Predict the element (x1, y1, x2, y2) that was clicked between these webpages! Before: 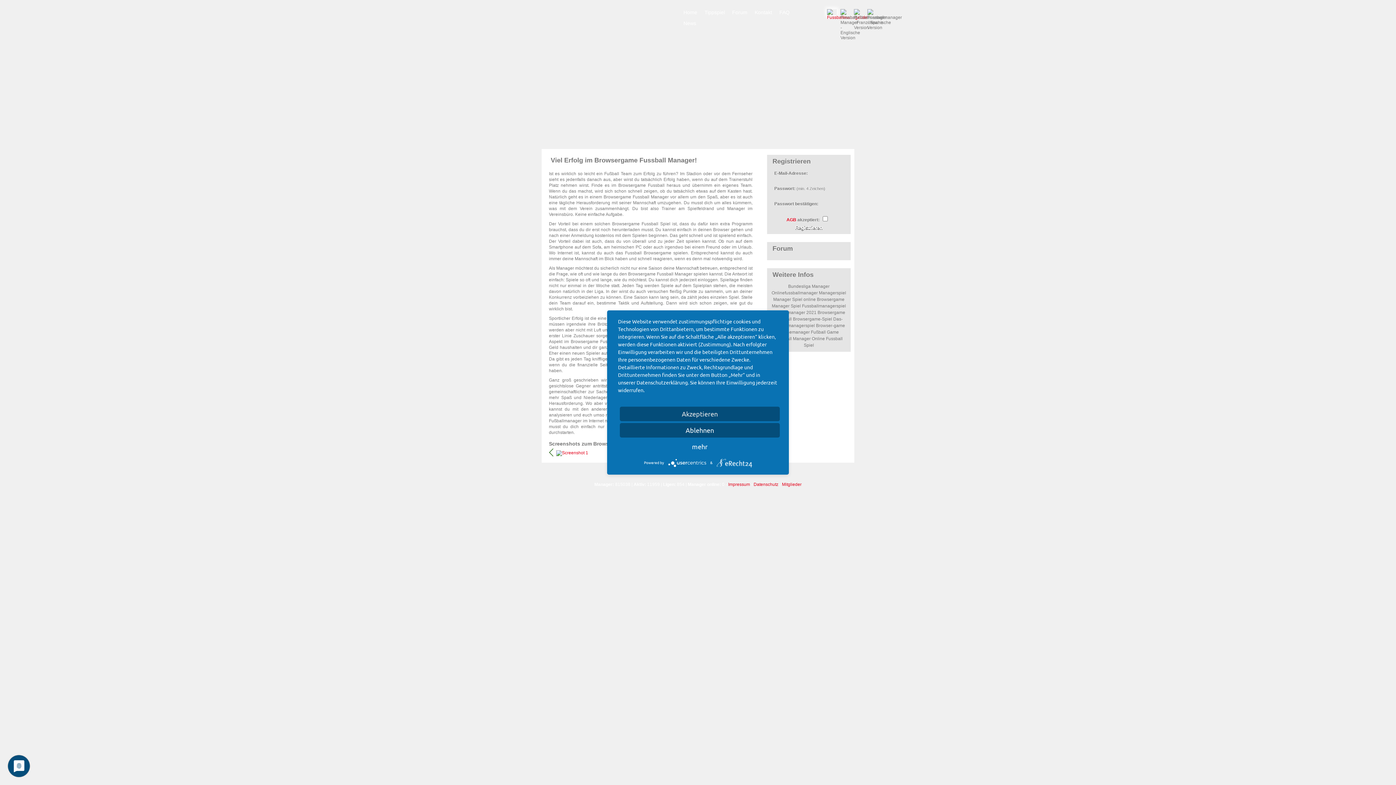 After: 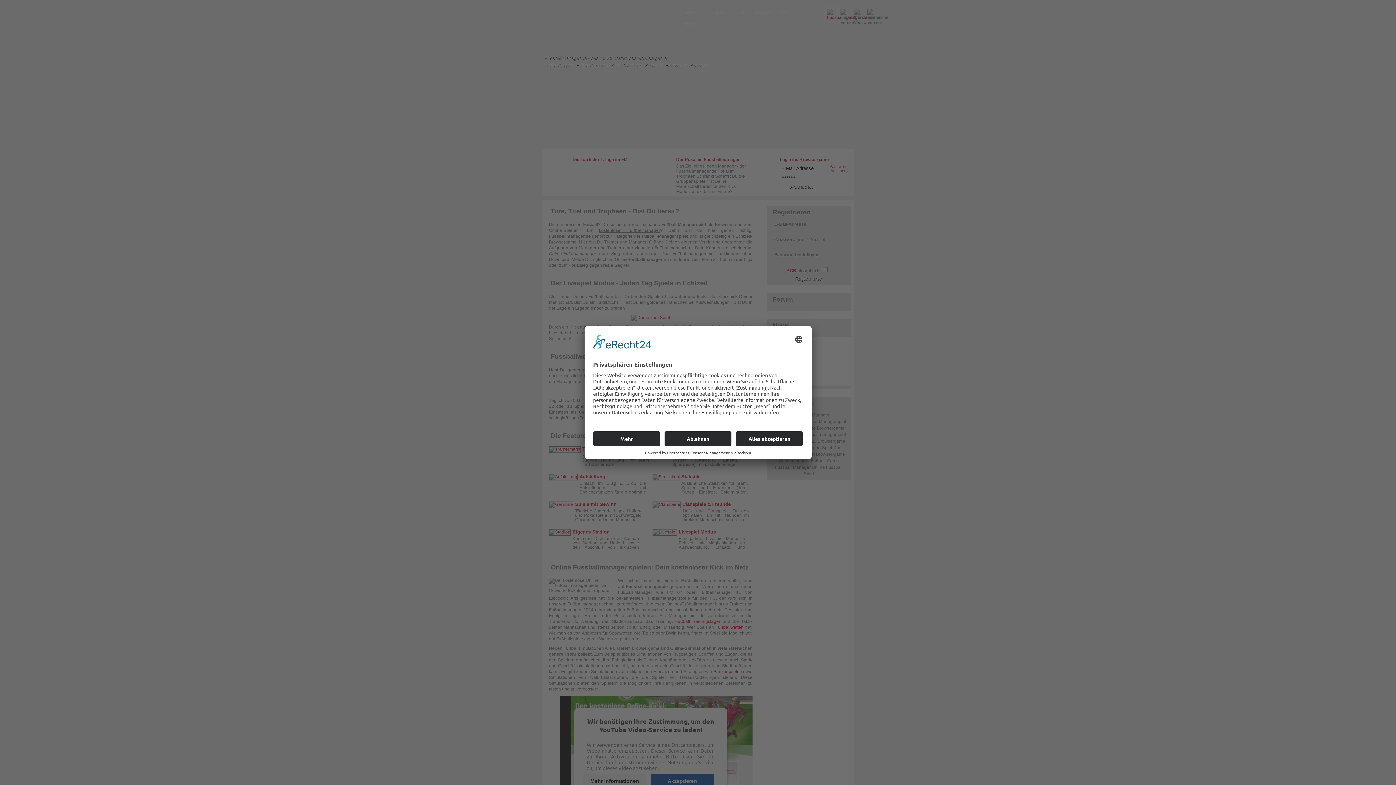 Action: label: Home bbox: (683, 9, 697, 15)